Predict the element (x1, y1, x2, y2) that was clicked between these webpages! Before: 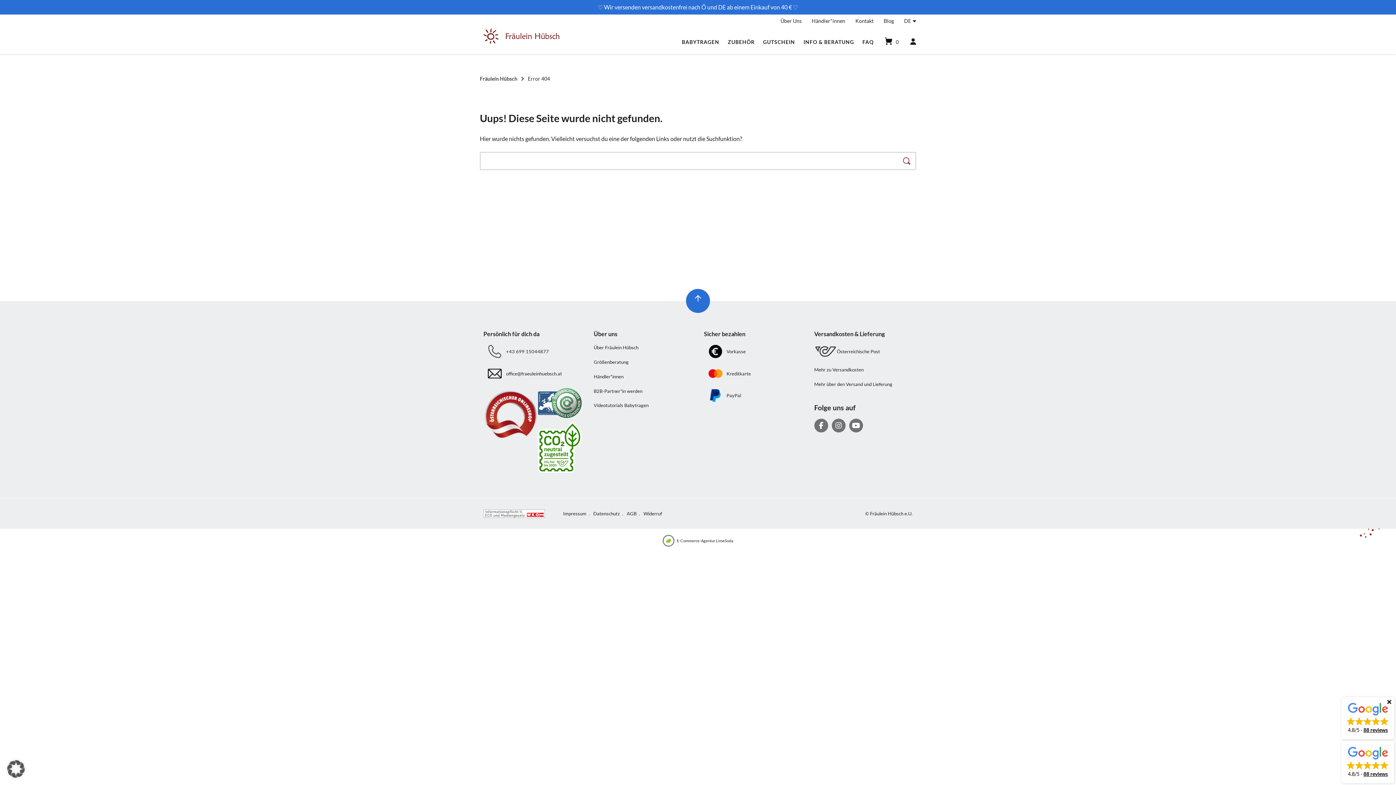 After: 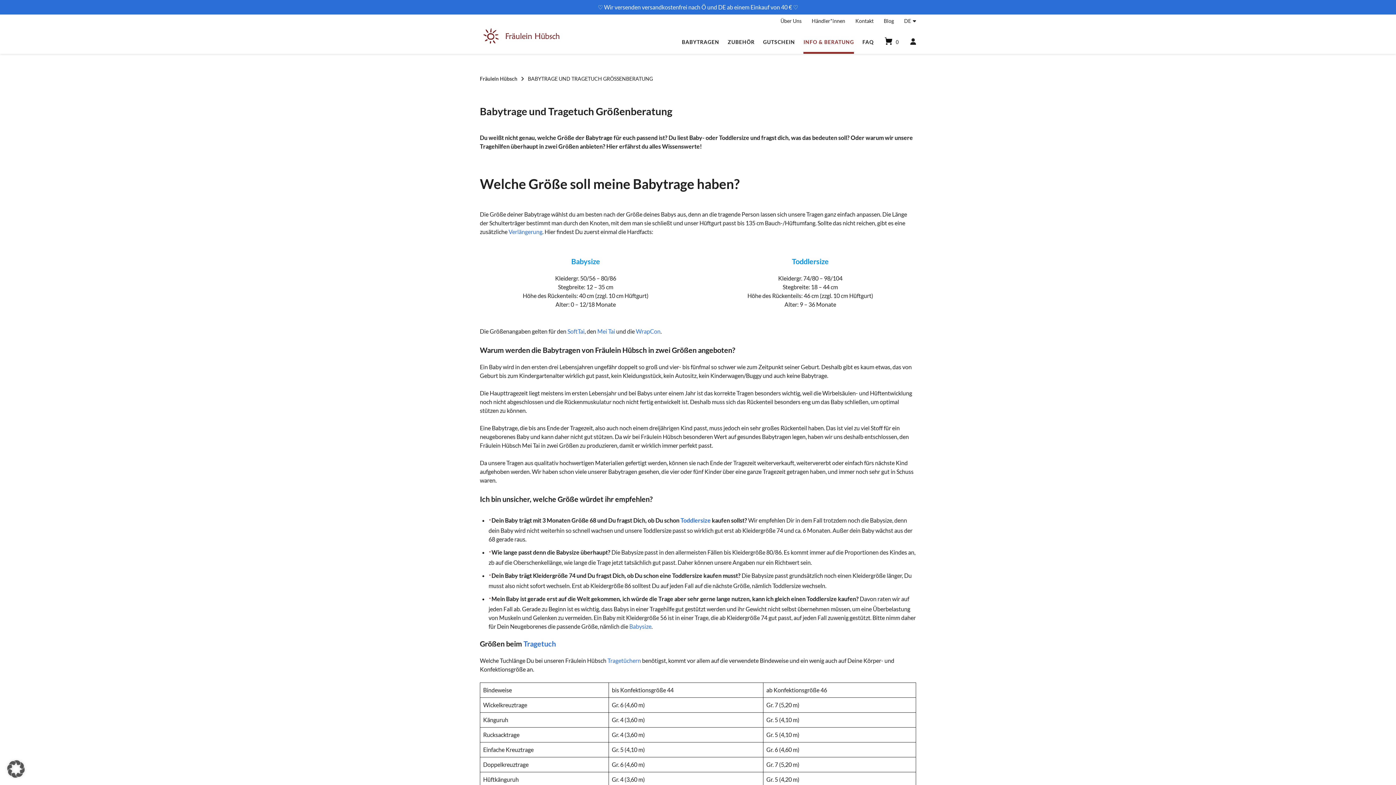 Action: bbox: (593, 358, 628, 365) label: Größenberatung